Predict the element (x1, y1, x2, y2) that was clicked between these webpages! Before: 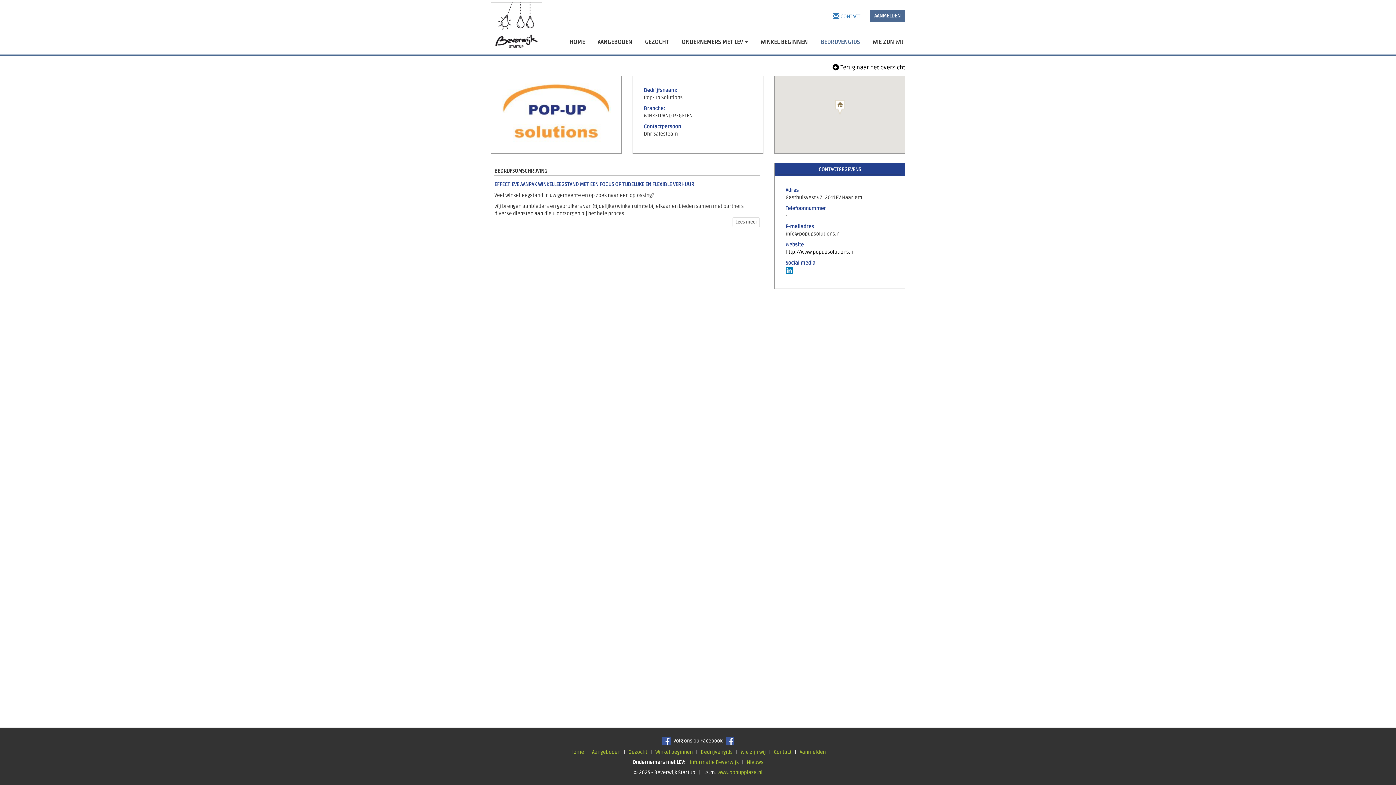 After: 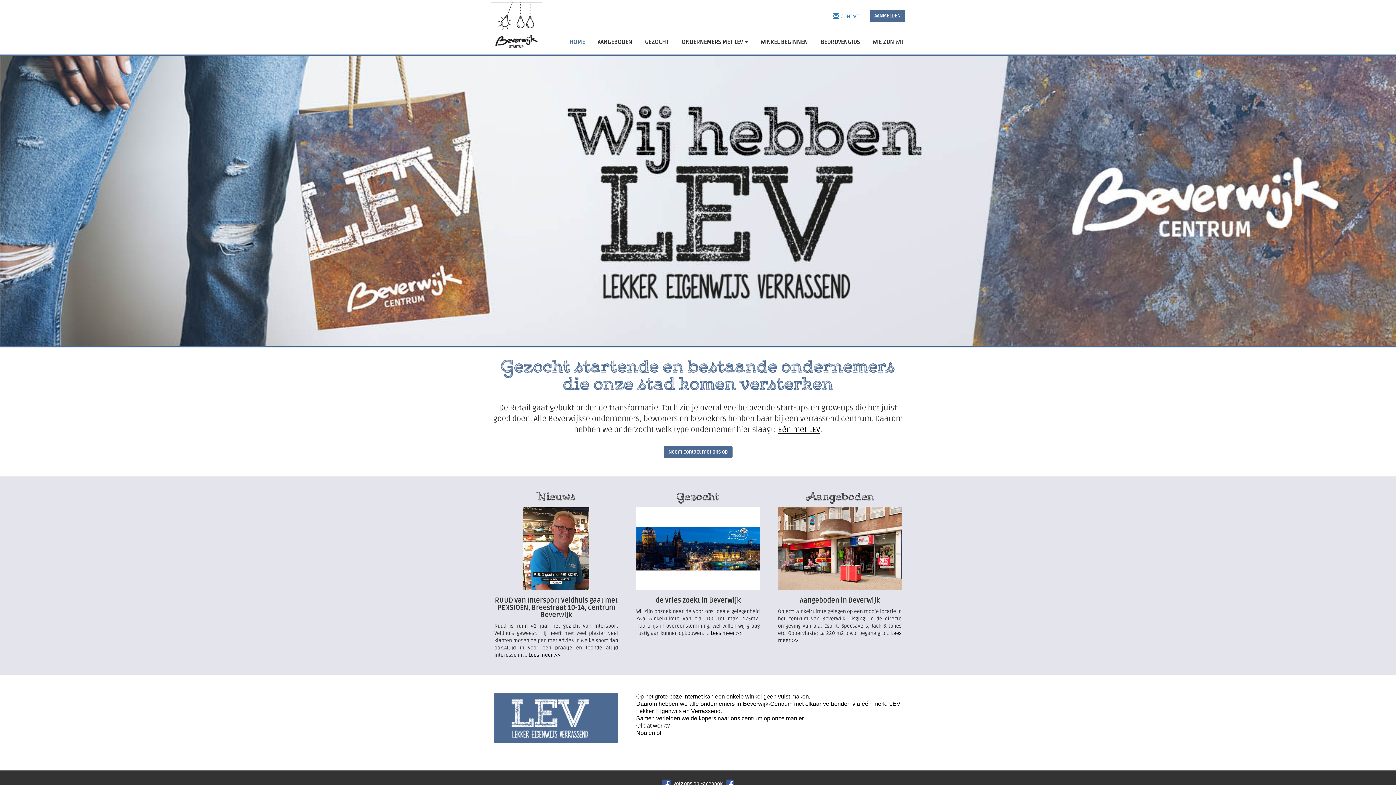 Action: bbox: (570, 749, 584, 755) label: Home